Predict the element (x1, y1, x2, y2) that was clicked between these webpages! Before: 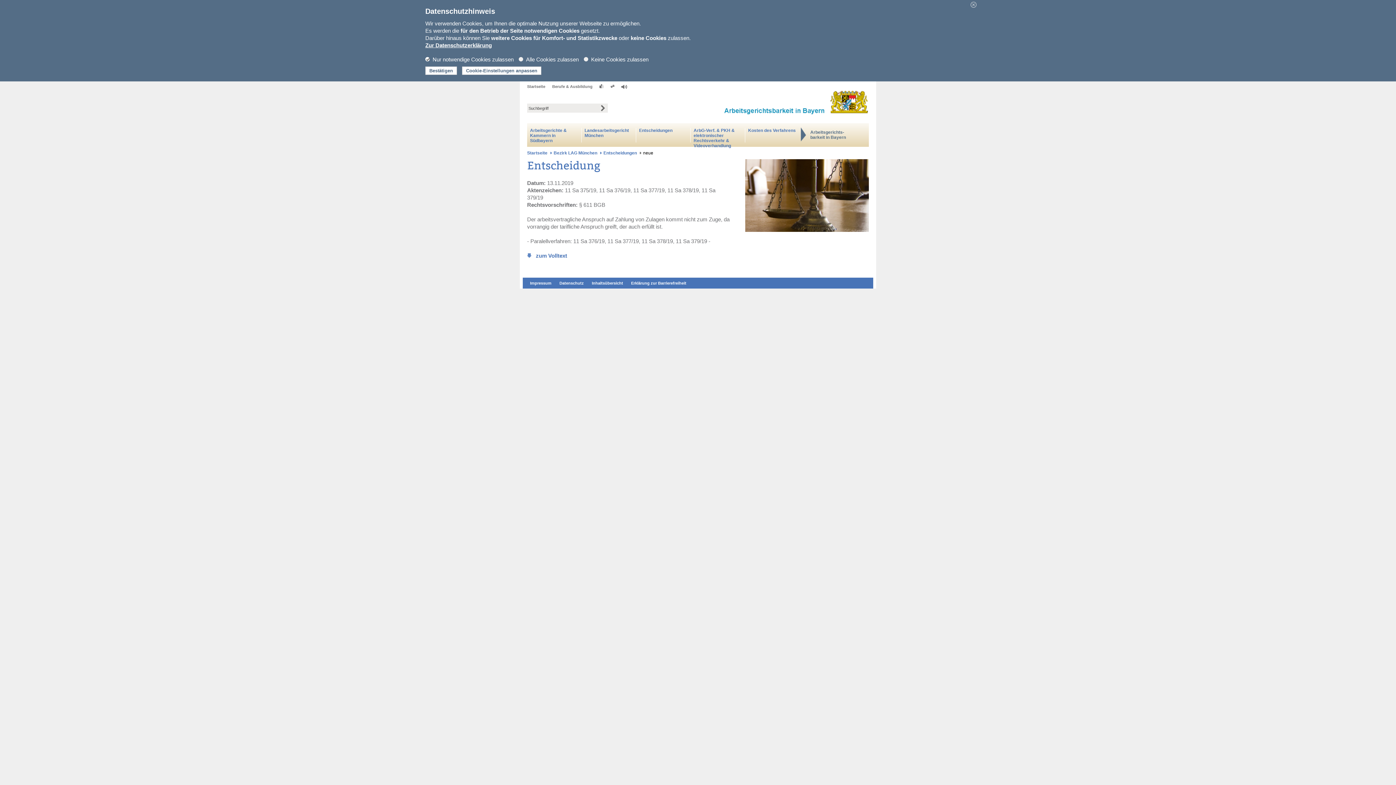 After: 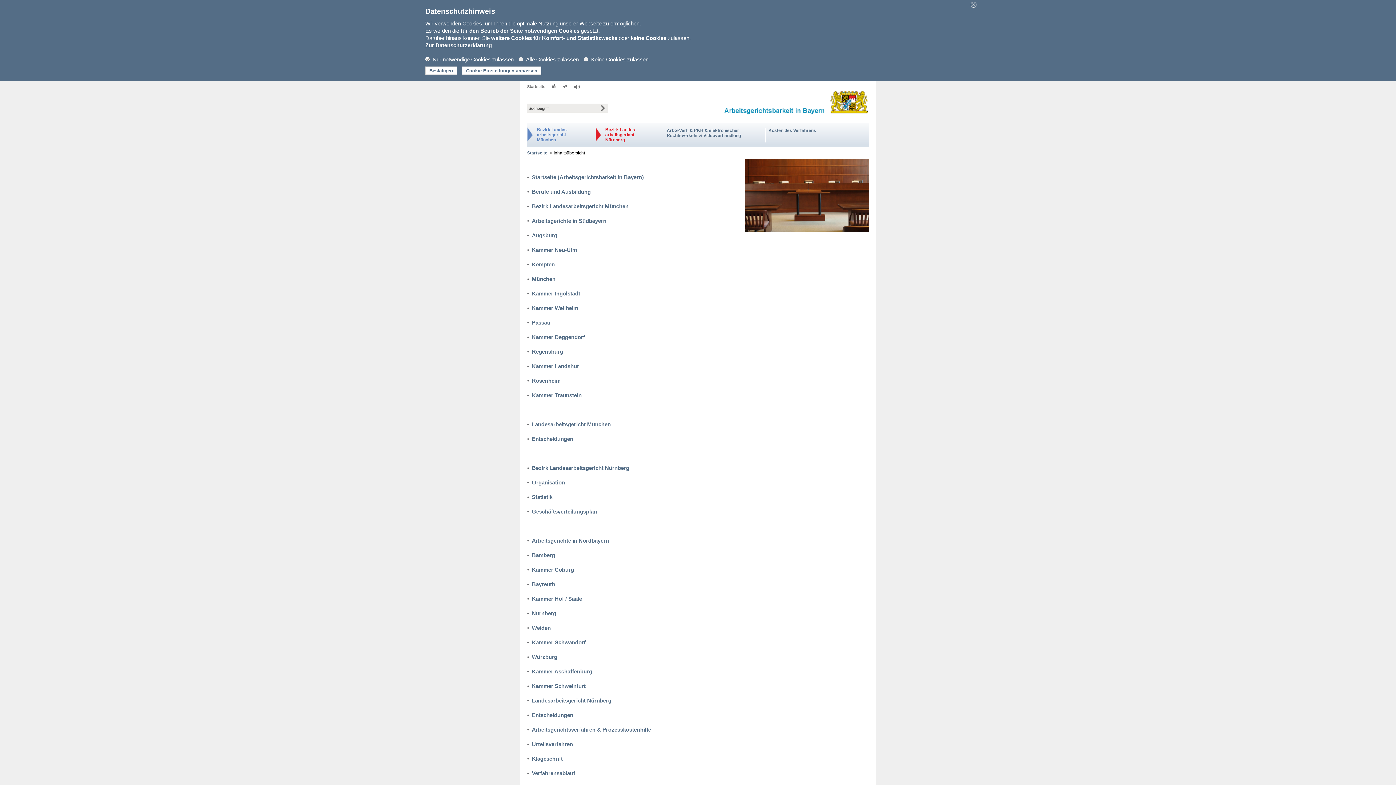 Action: bbox: (592, 281, 623, 285) label: Inhaltsübersicht